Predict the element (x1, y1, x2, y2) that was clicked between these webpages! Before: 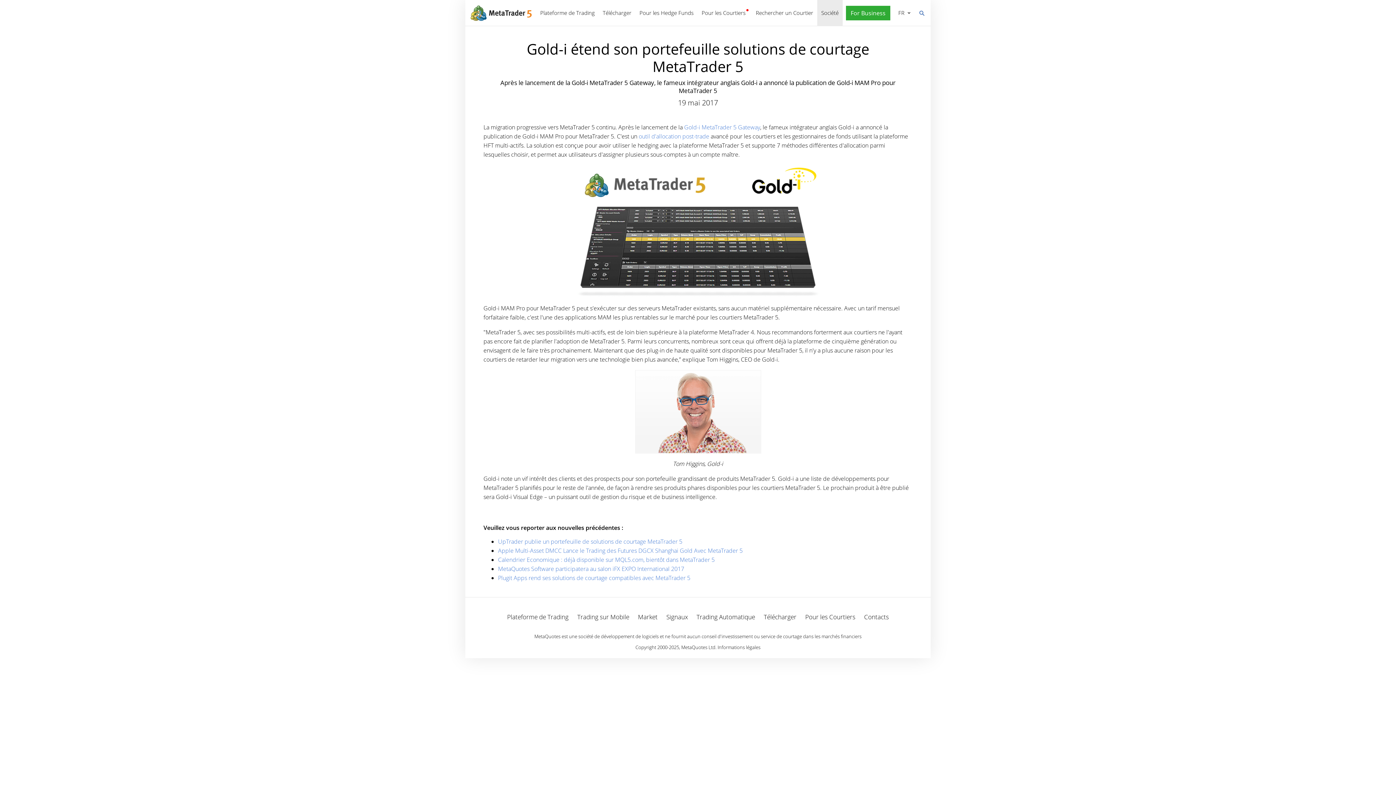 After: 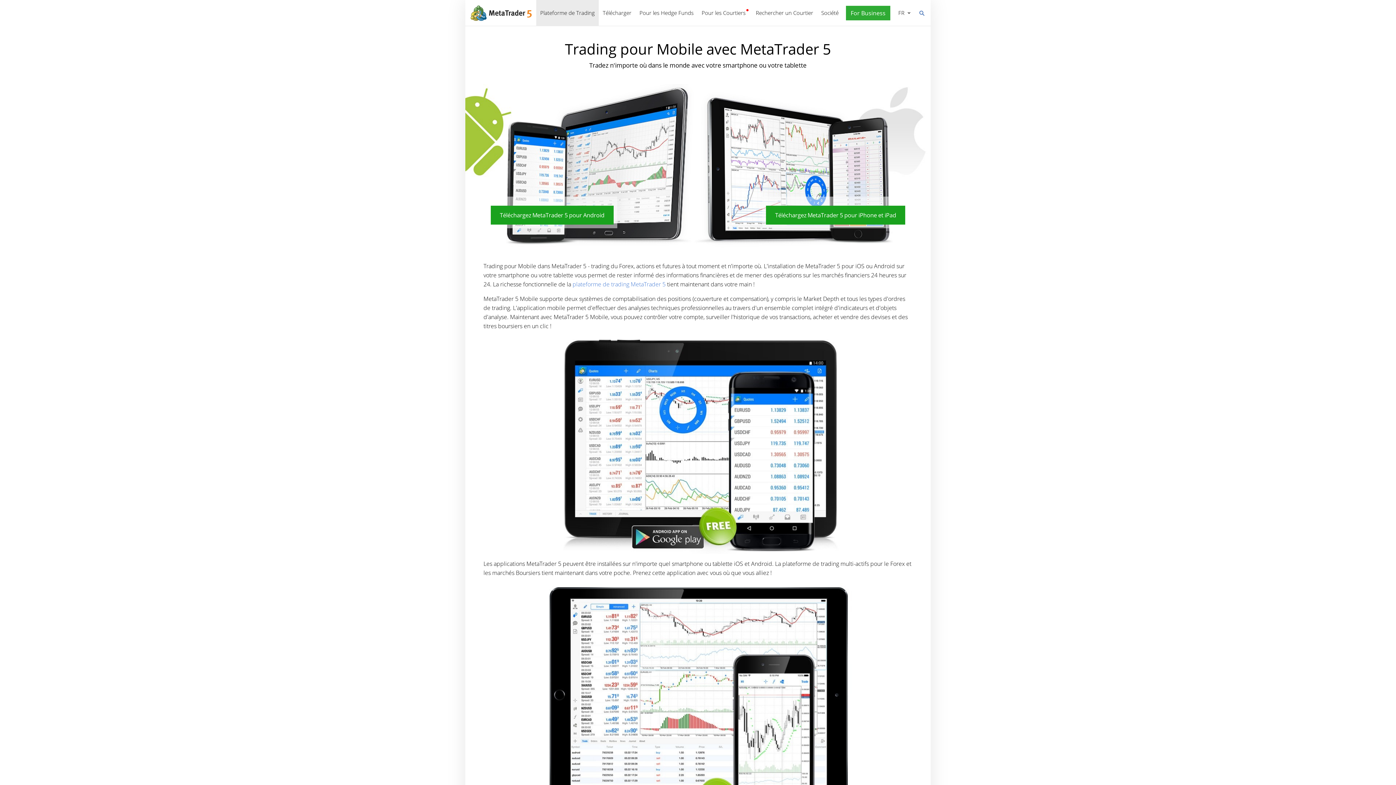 Action: bbox: (577, 613, 629, 621) label: Trading sur Mobile